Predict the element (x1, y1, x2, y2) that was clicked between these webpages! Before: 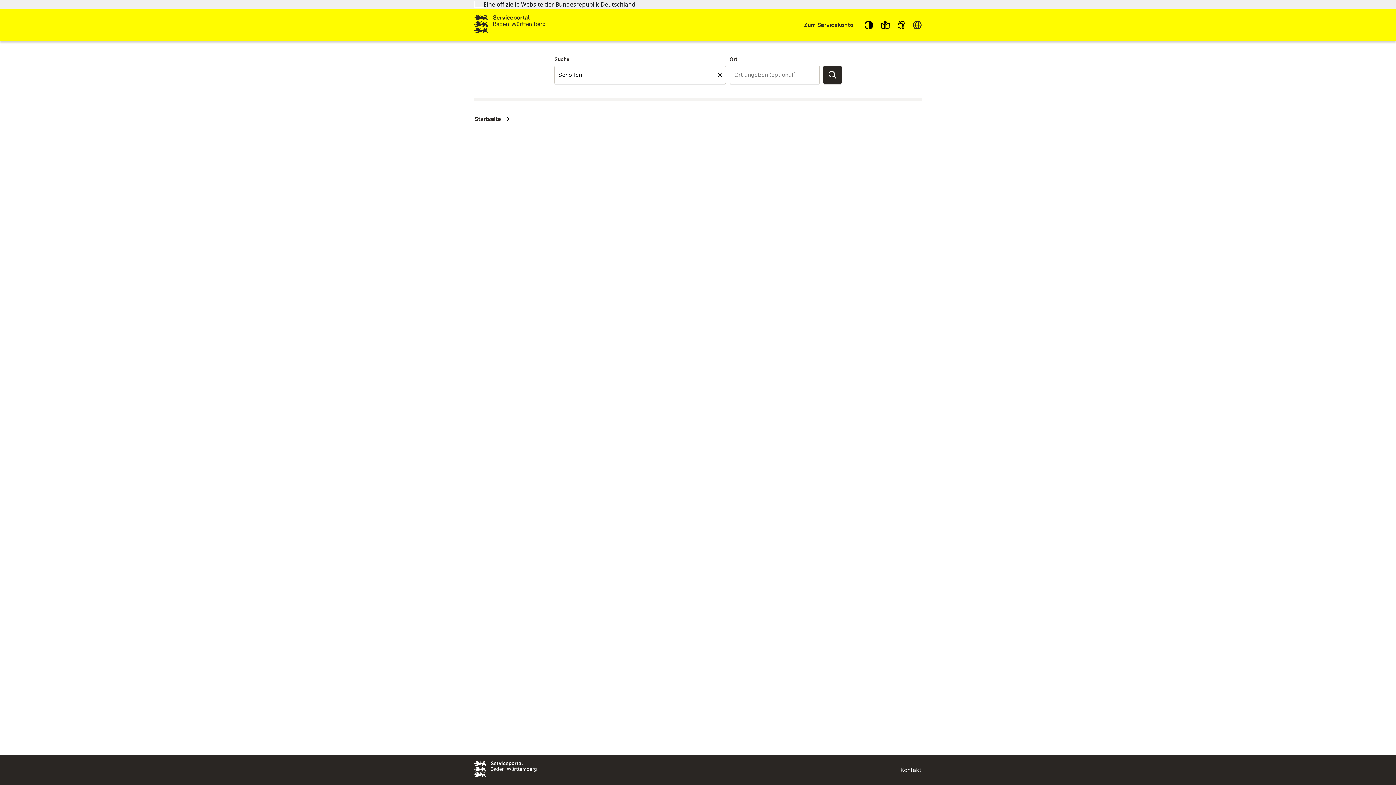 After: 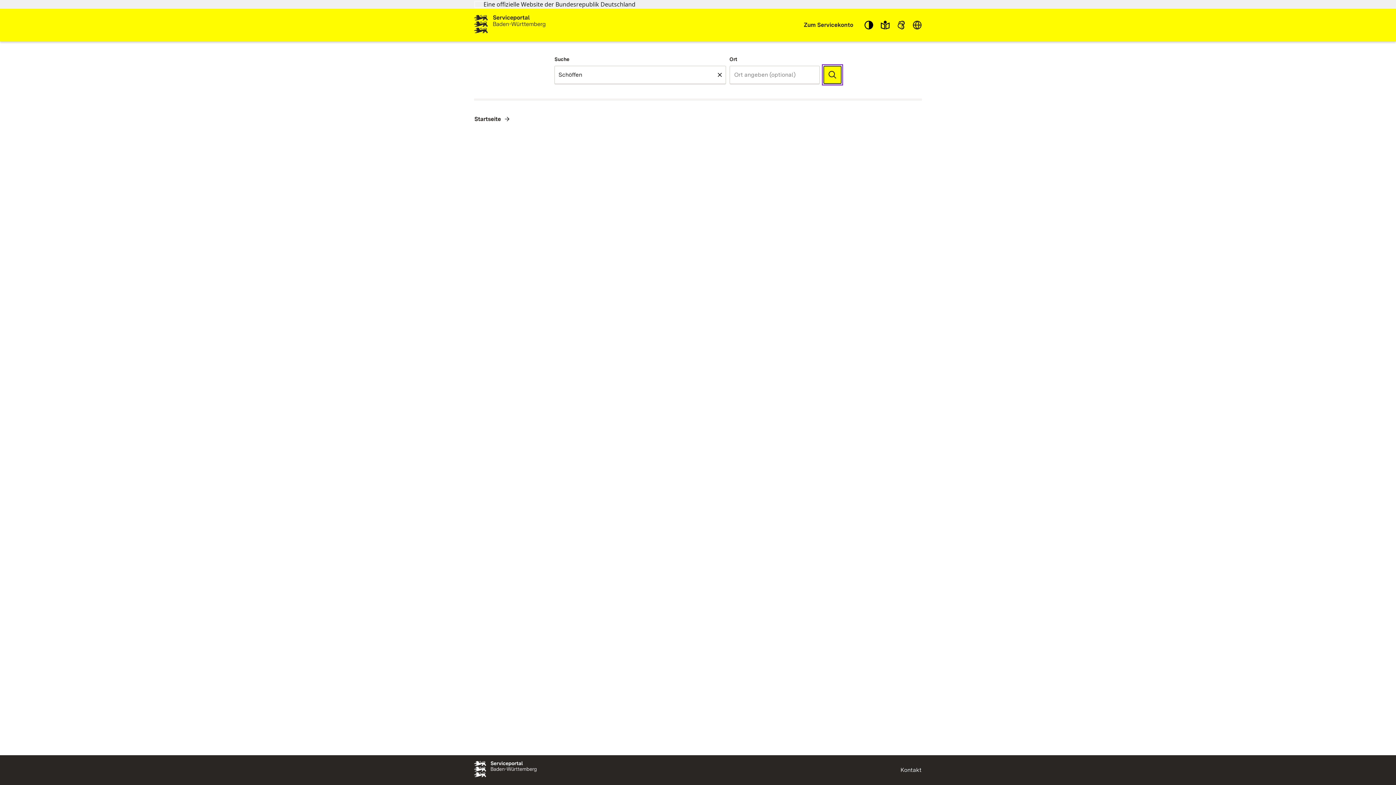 Action: label: Suchen bbox: (823, 65, 841, 84)